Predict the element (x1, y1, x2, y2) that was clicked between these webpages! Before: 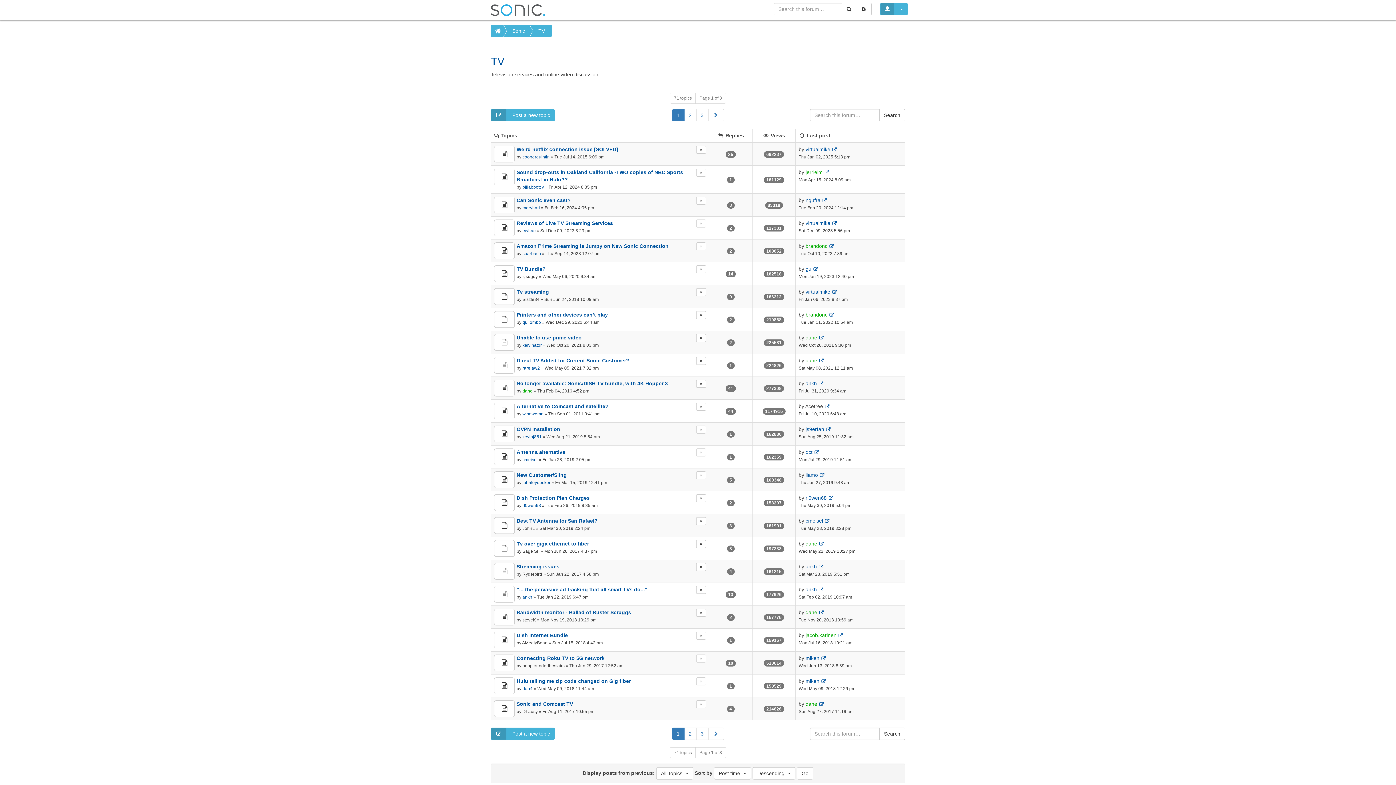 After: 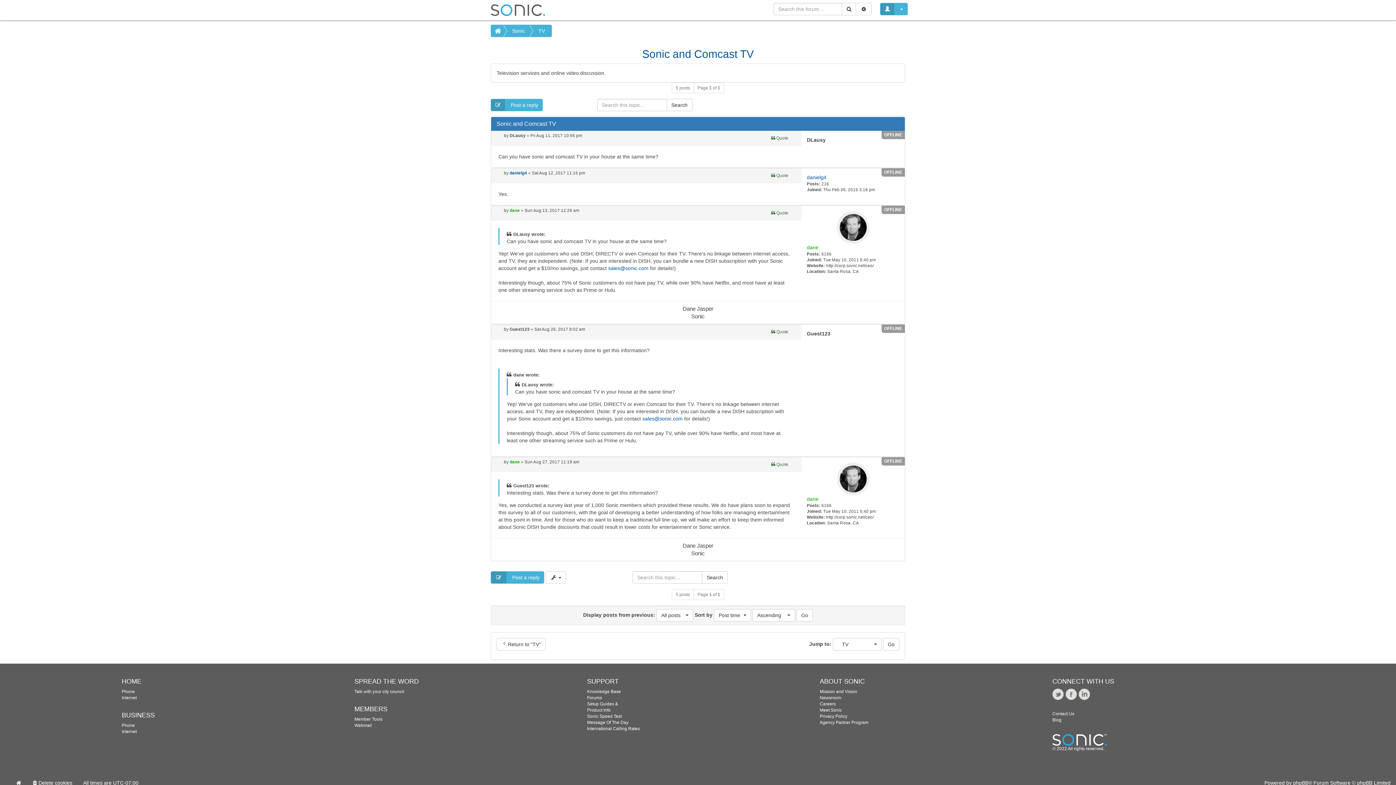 Action: bbox: (516, 701, 573, 707) label: Sonic and Comcast TV